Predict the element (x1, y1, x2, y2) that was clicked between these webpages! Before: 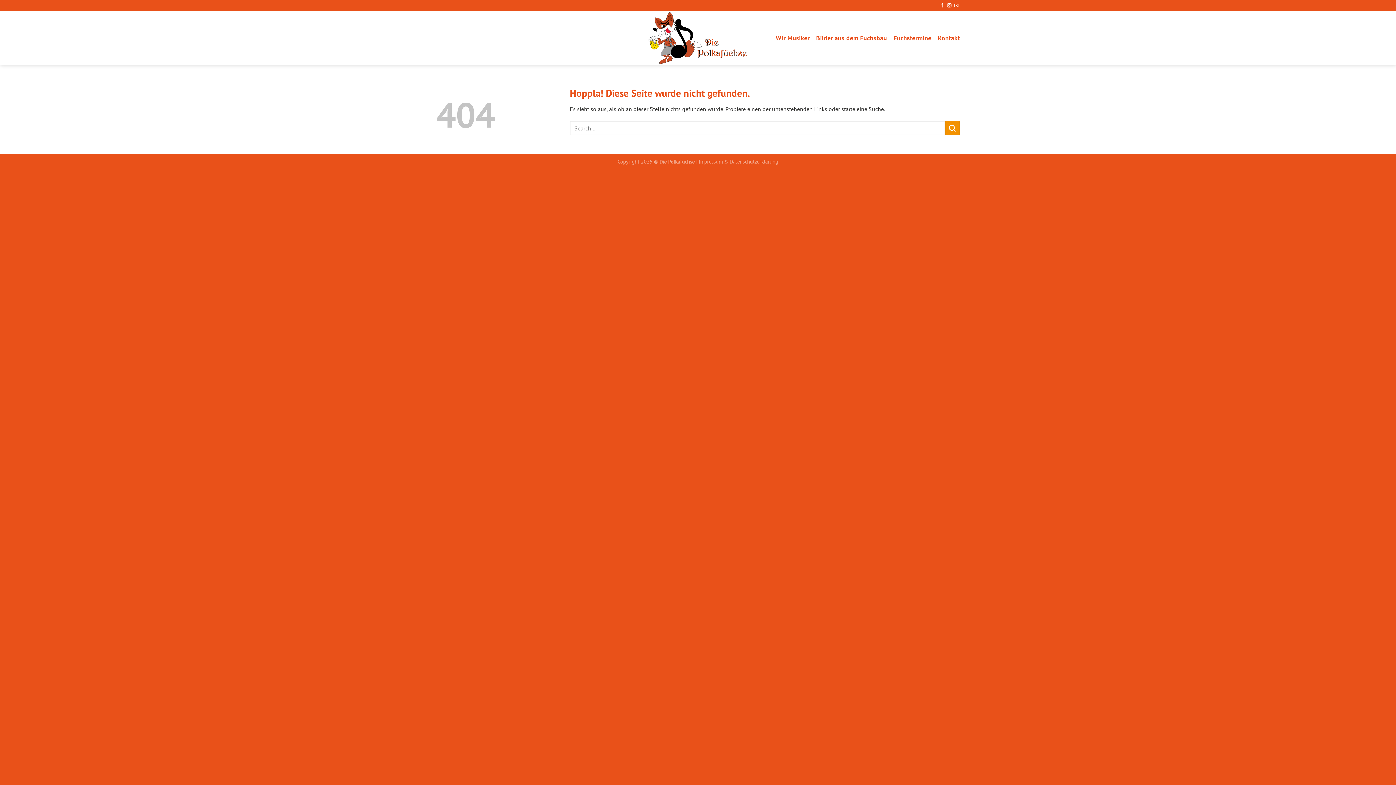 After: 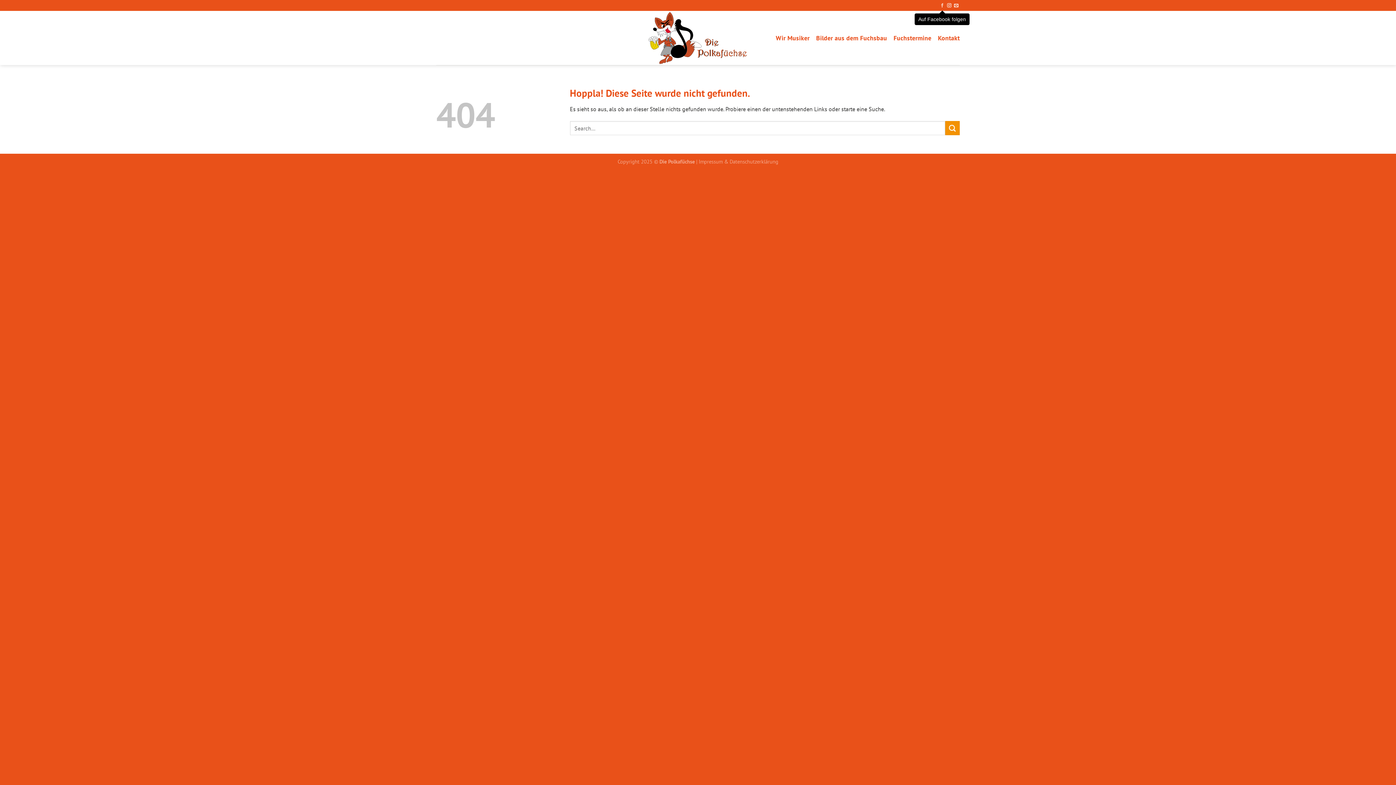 Action: bbox: (940, 3, 944, 8) label: Auf Facebook folgen